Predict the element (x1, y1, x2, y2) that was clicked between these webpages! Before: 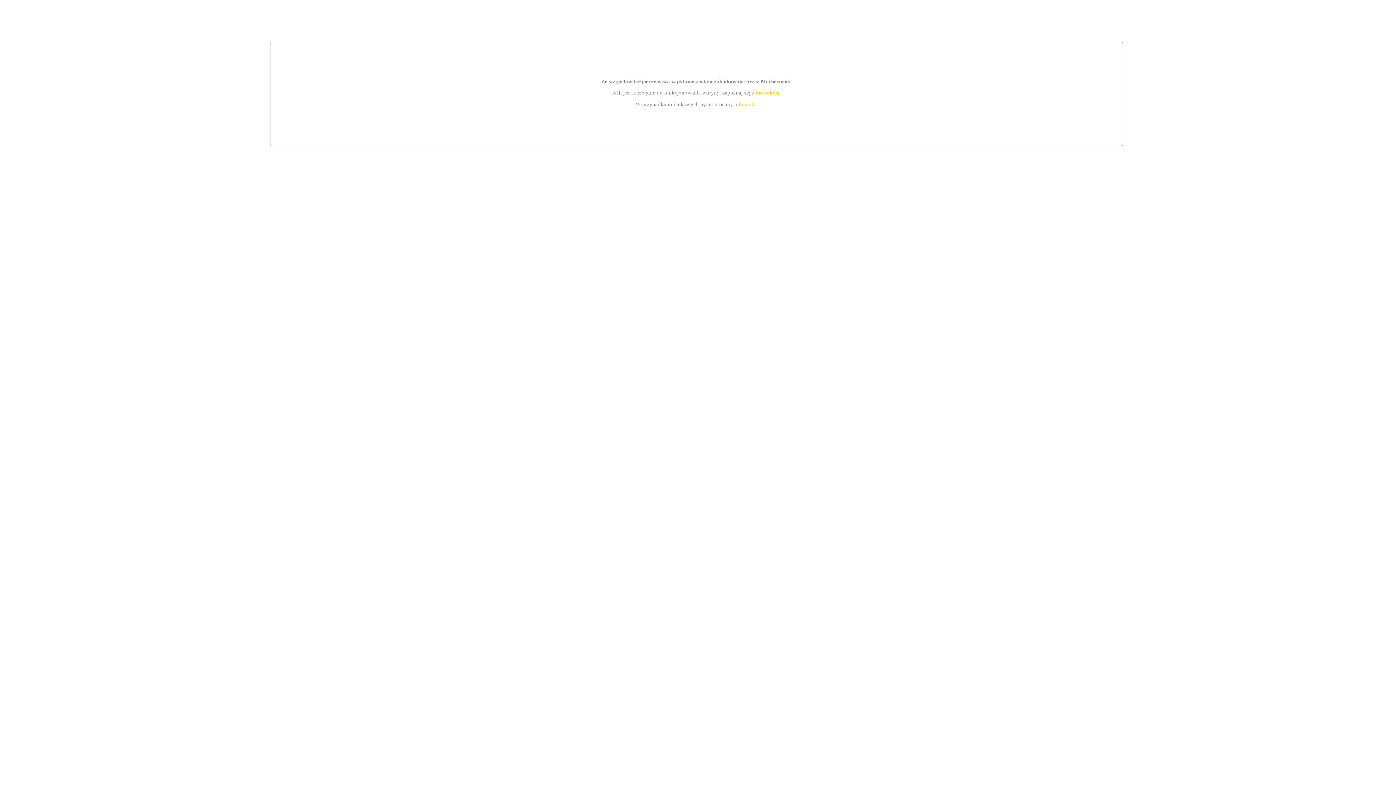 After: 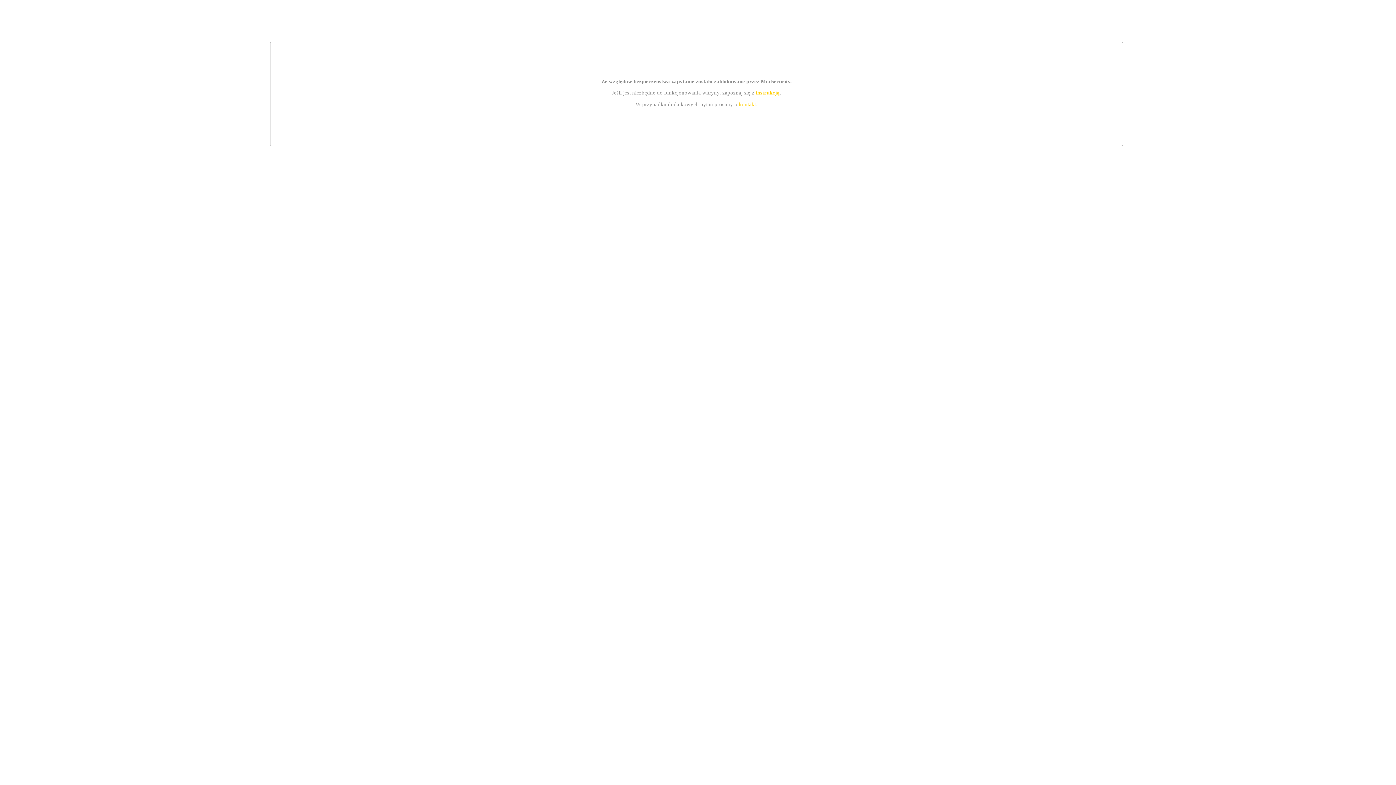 Action: label: kontakt bbox: (739, 101, 756, 107)